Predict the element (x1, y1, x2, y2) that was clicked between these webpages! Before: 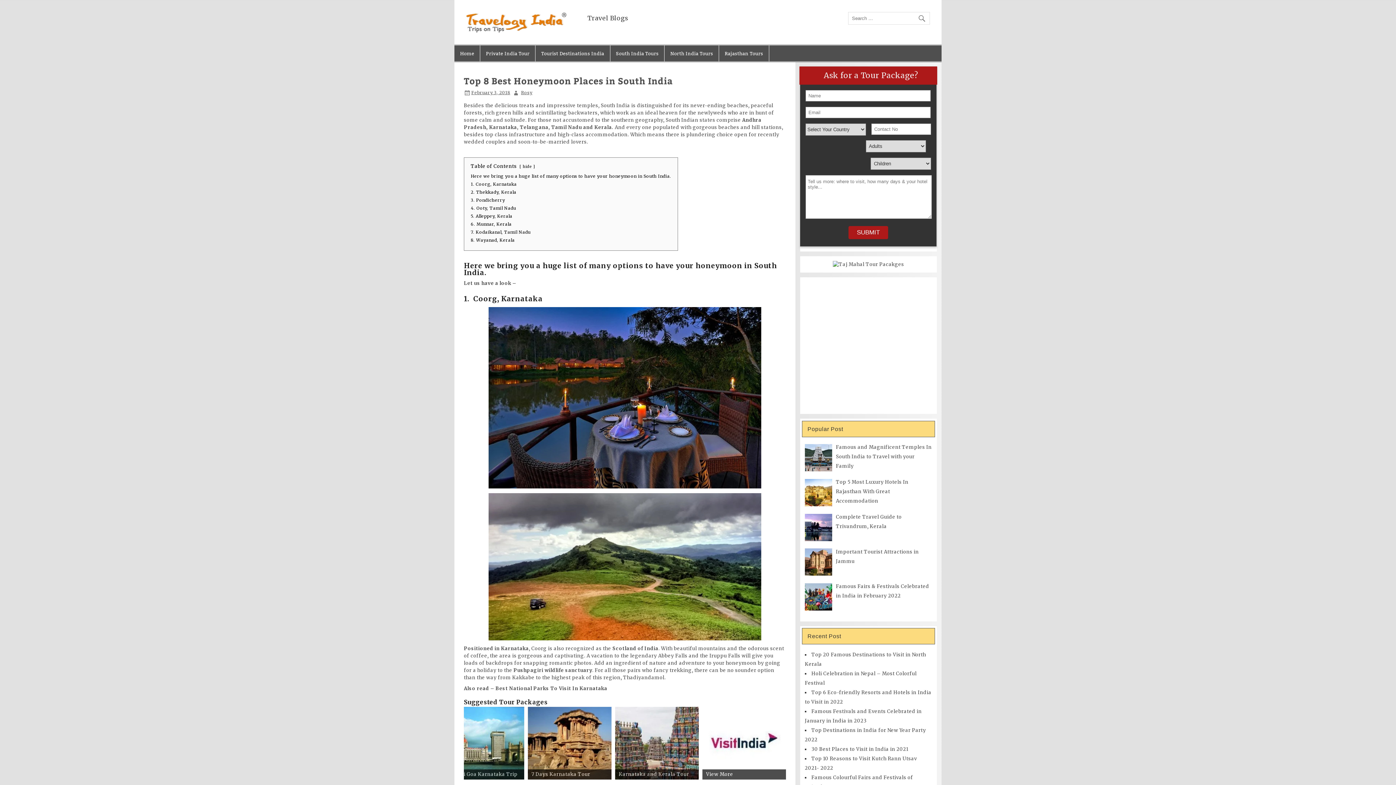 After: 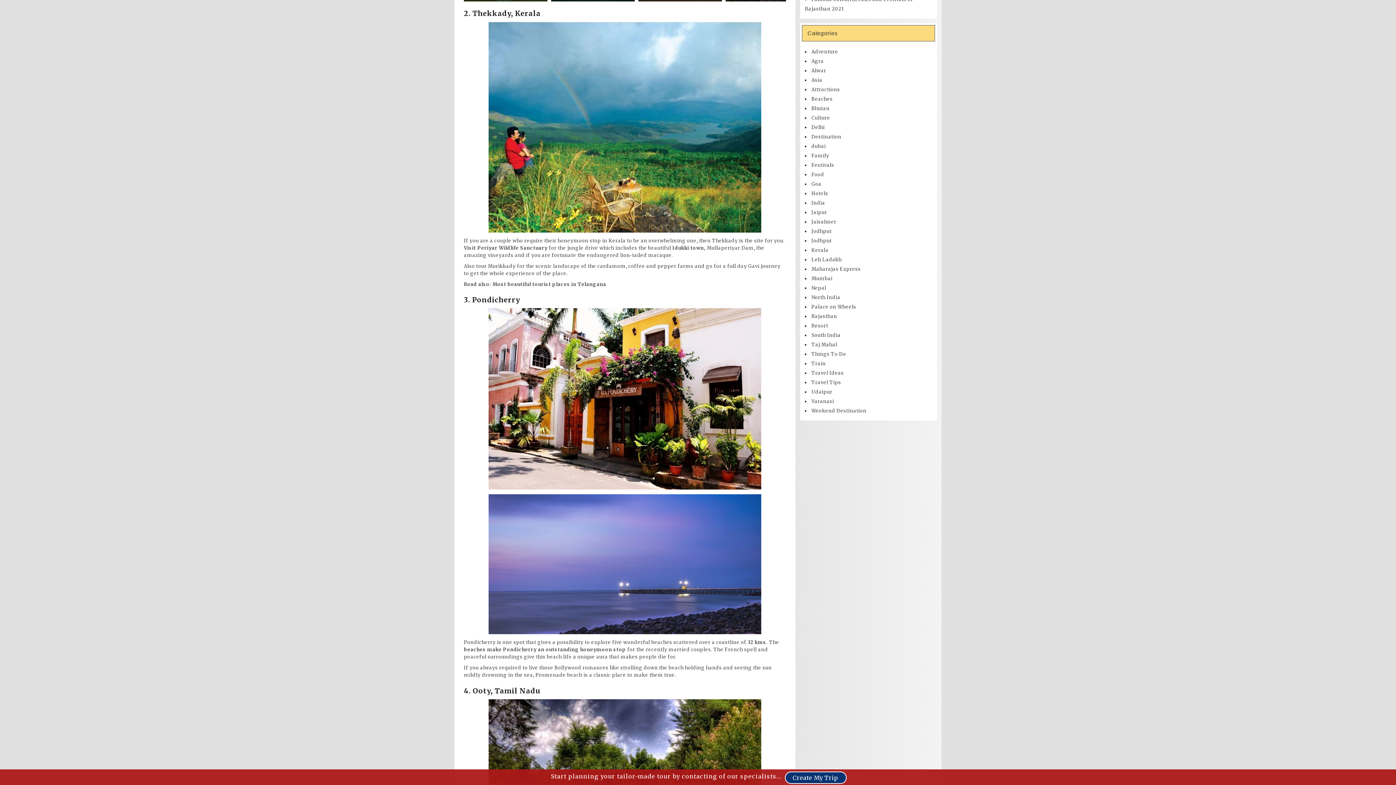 Action: label: 2. Thekkady, Kerala bbox: (470, 189, 516, 194)